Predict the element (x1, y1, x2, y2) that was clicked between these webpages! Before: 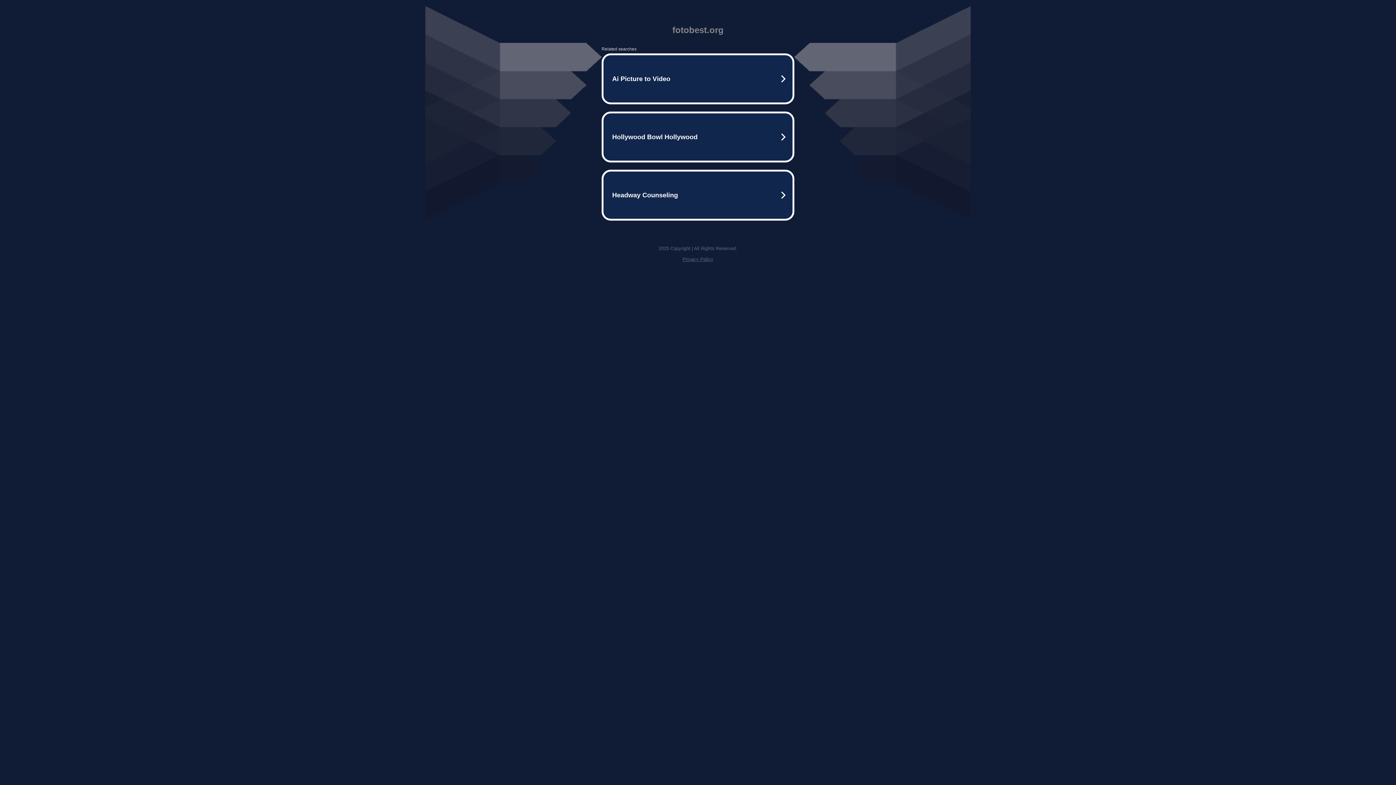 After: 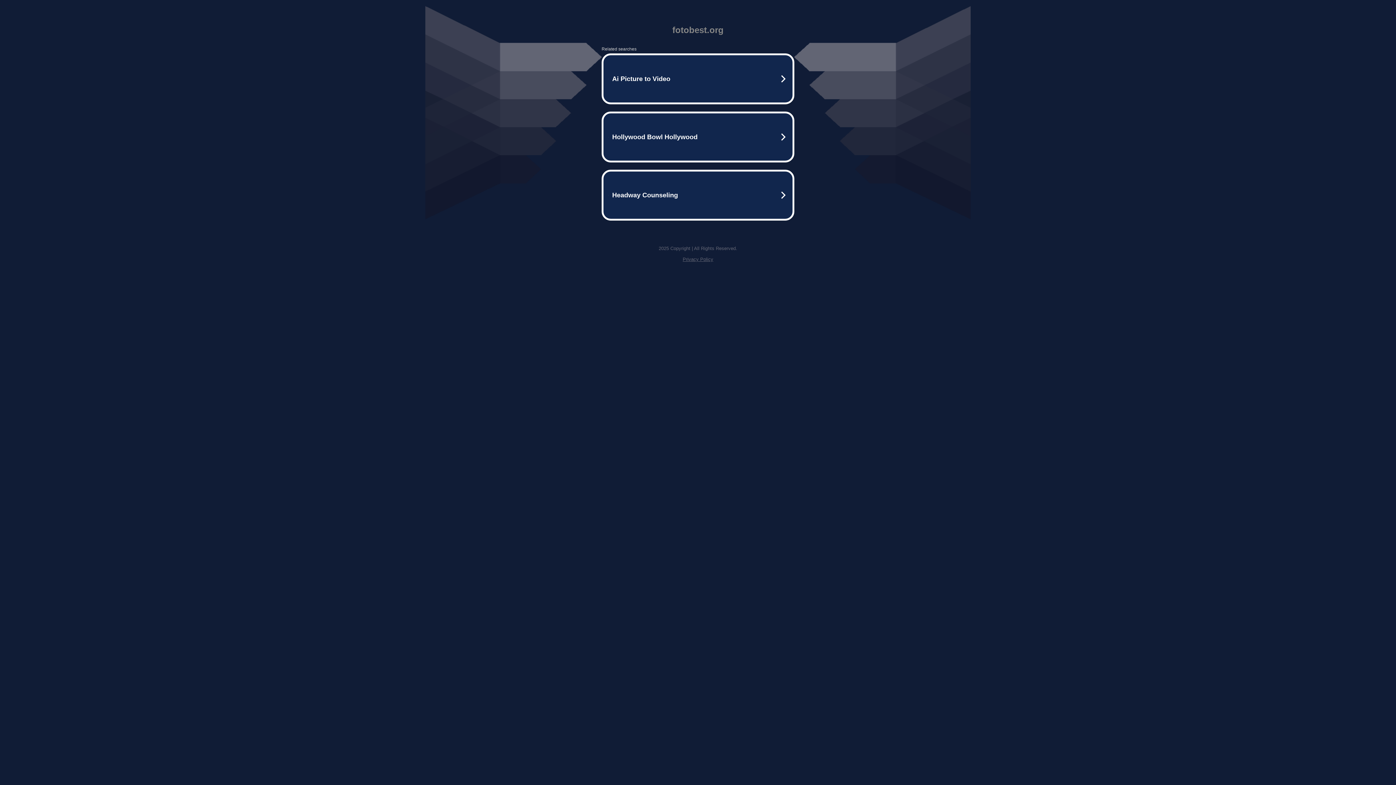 Action: bbox: (682, 256, 713, 262) label: Privacy Policy